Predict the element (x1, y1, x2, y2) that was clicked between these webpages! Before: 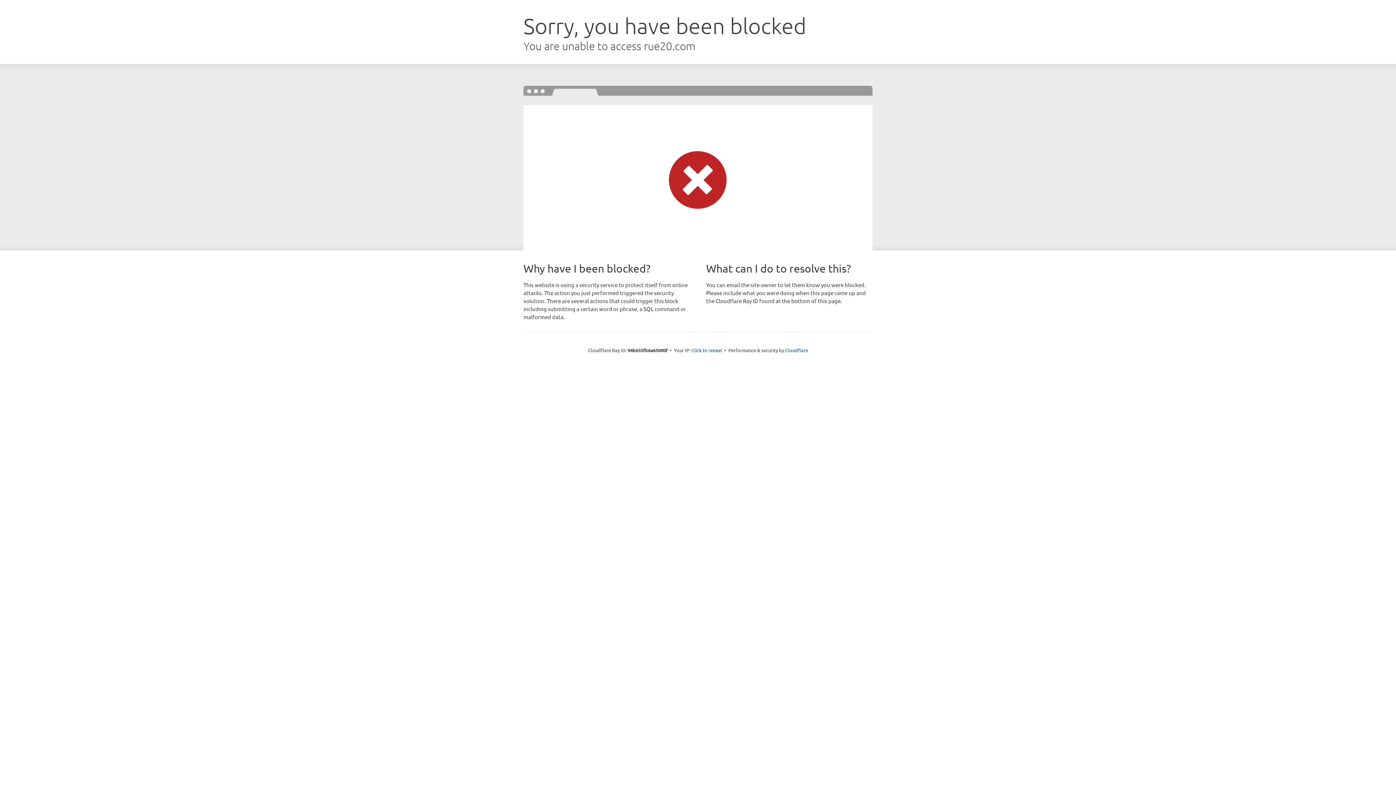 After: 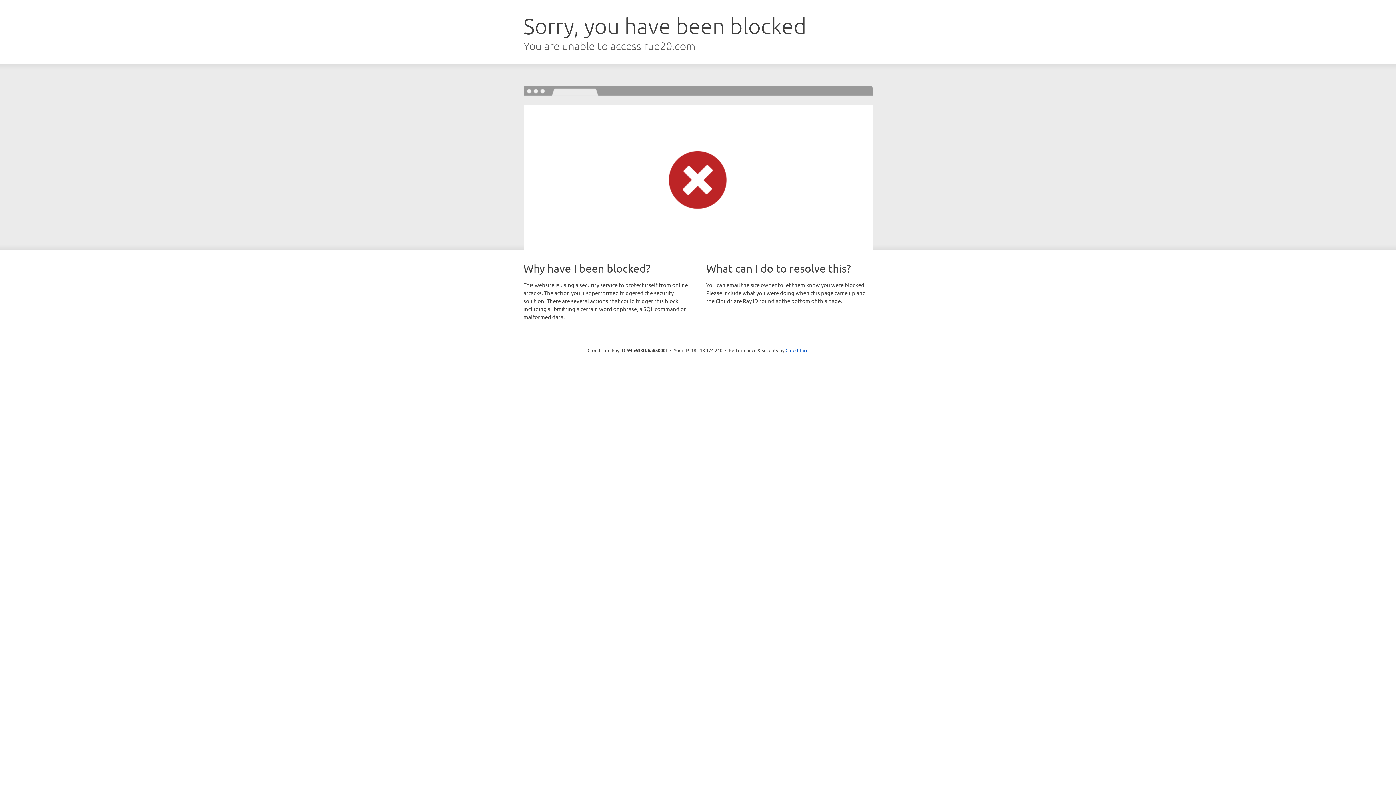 Action: label: Click to reveal bbox: (691, 346, 722, 353)